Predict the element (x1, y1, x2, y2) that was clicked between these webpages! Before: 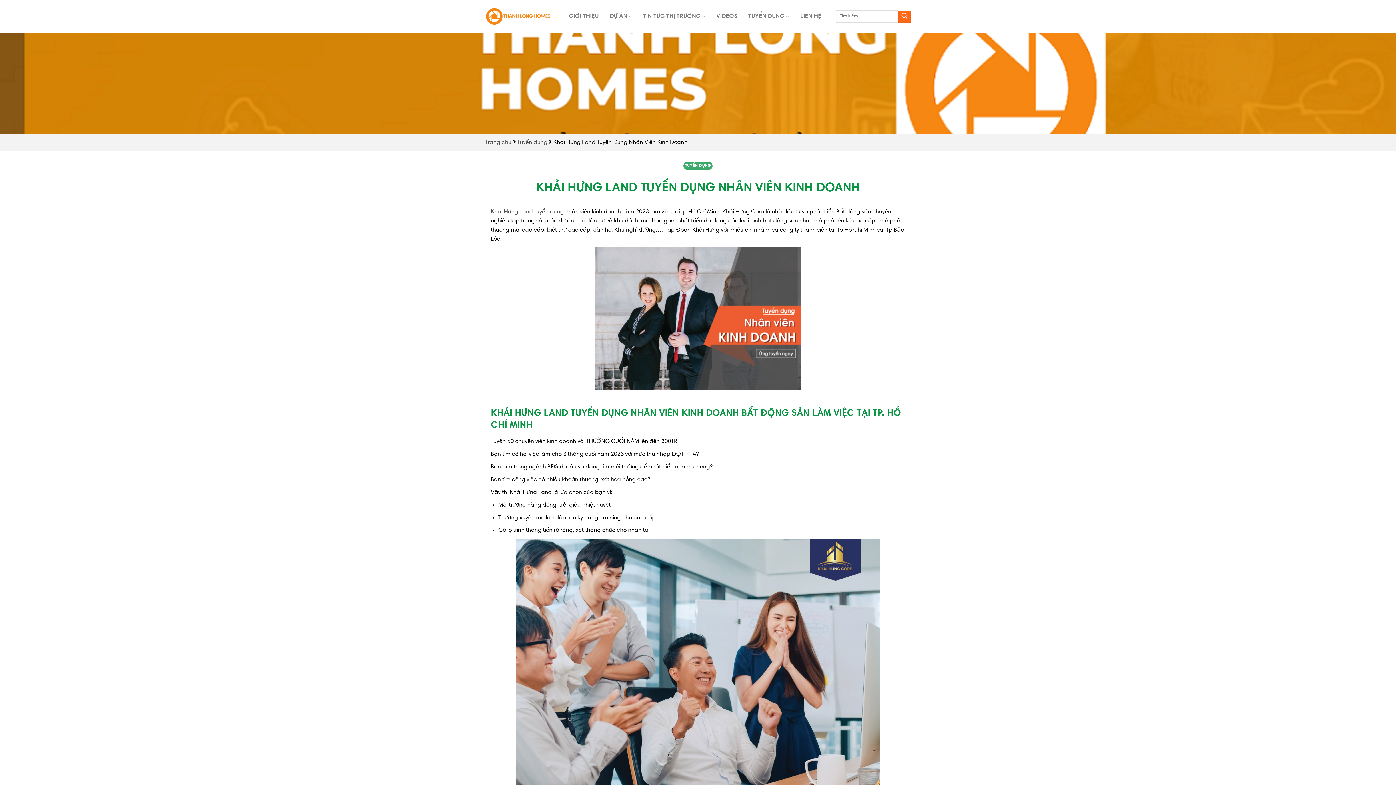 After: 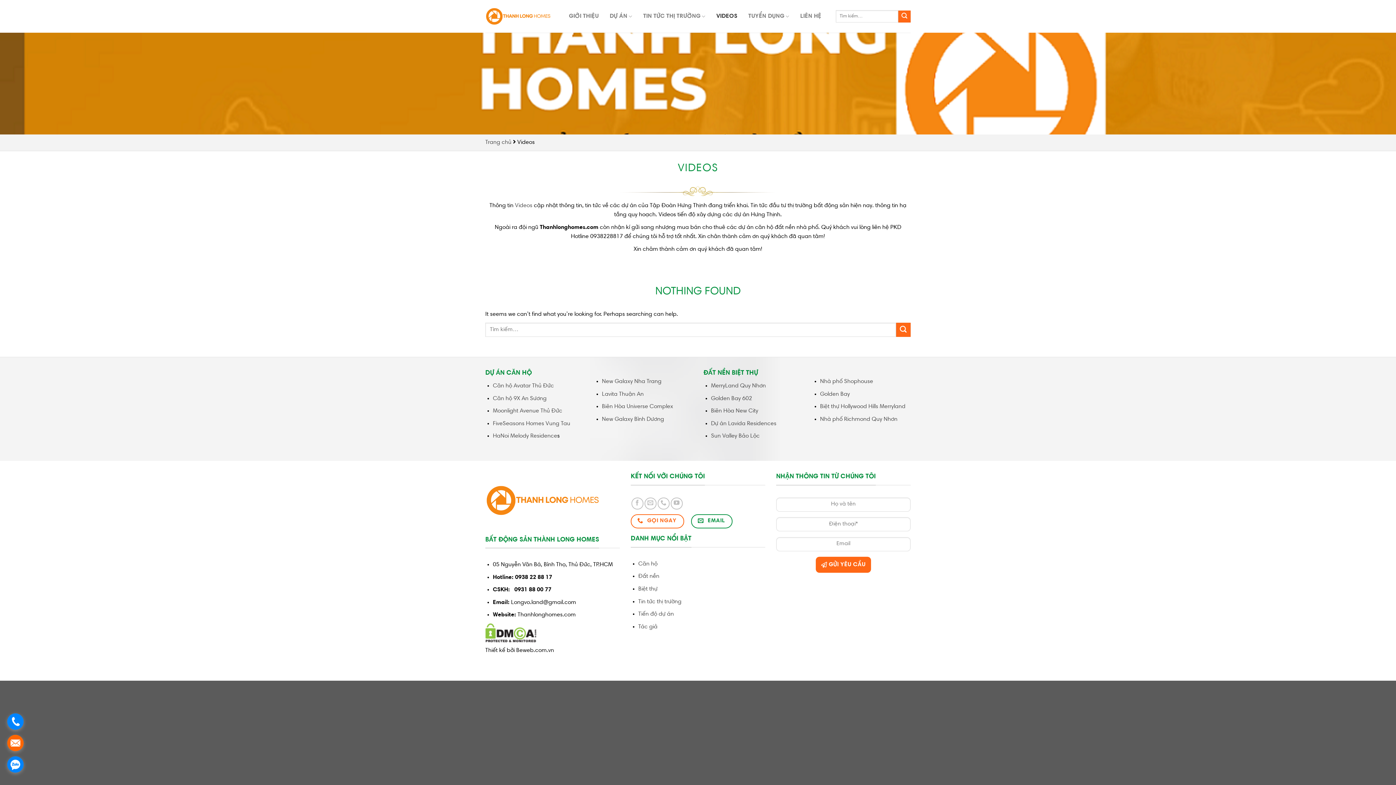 Action: label: VIDEOS bbox: (716, 8, 737, 24)